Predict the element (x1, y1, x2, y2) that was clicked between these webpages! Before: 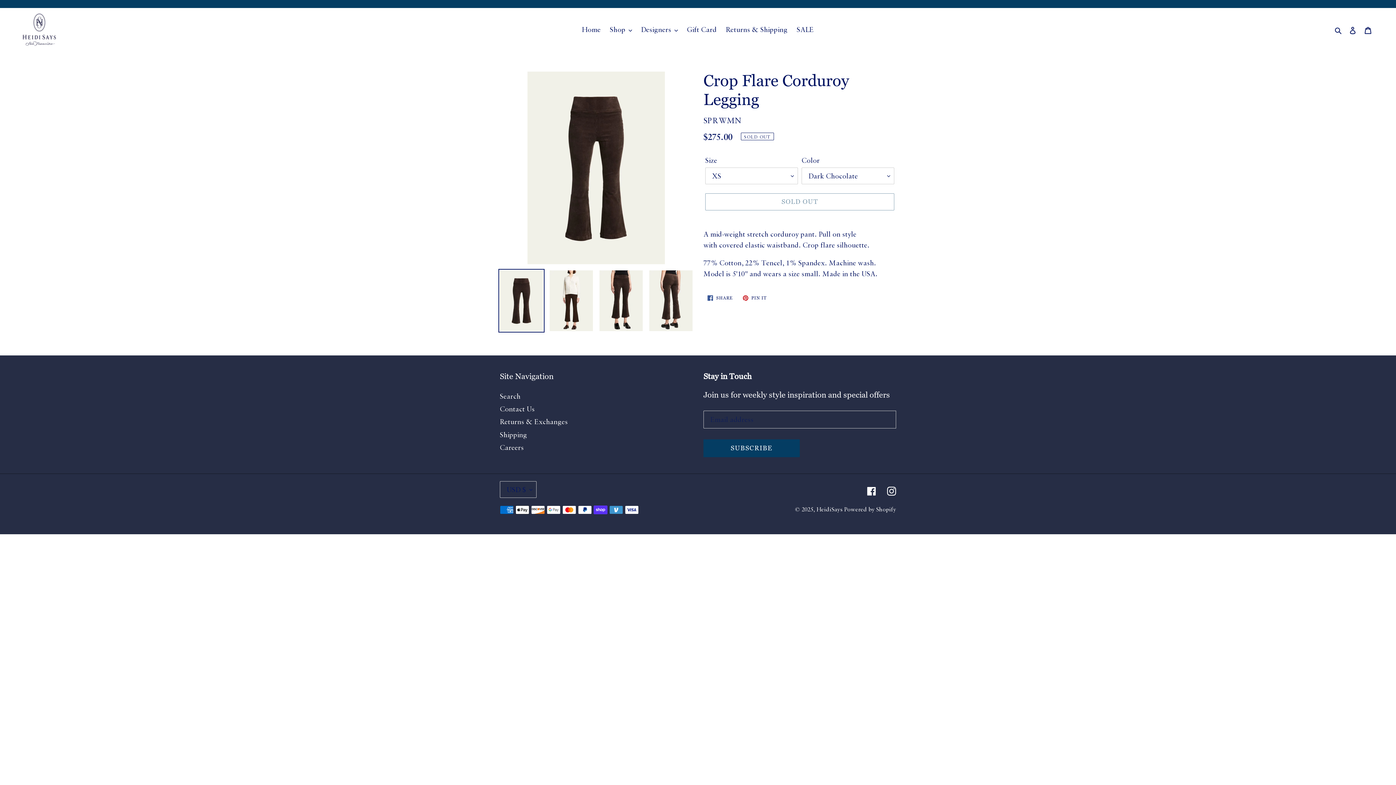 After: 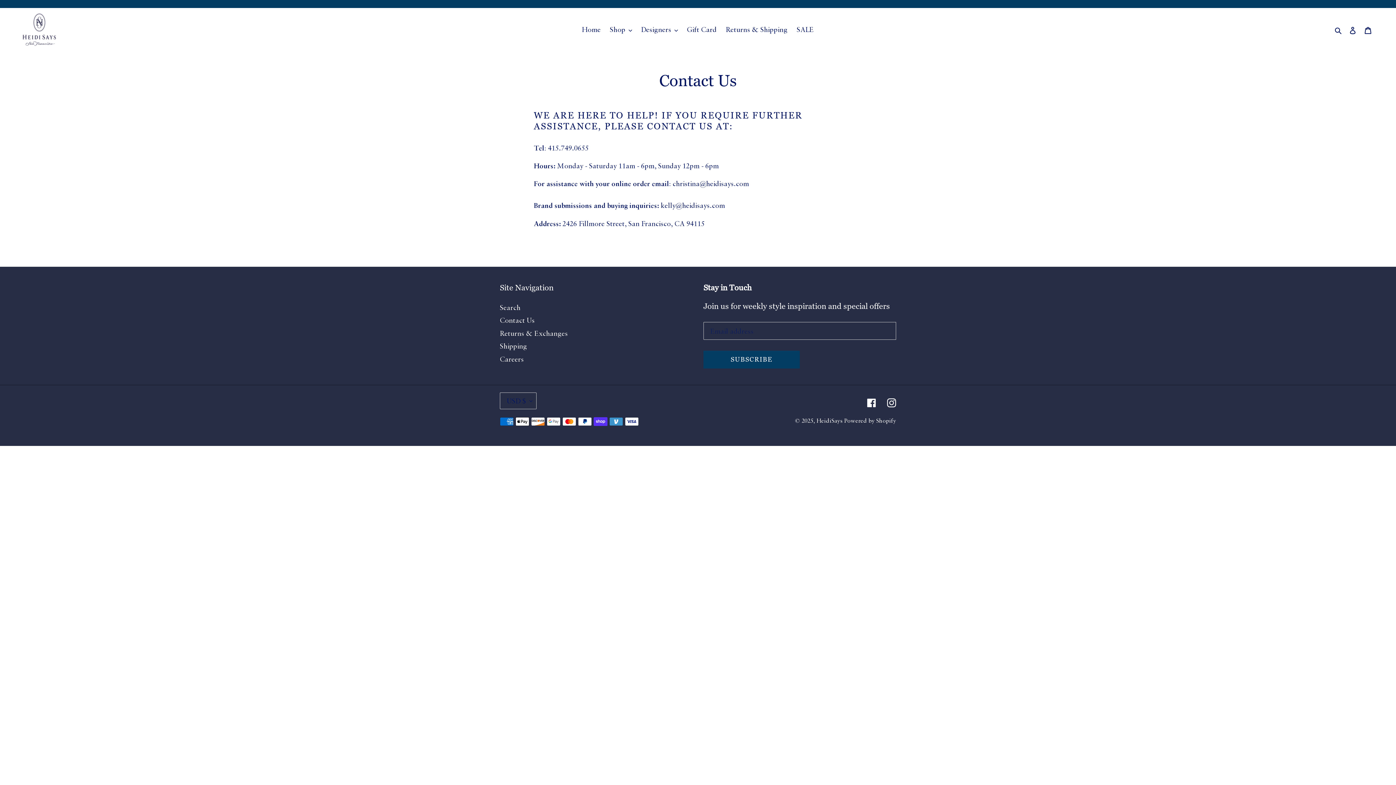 Action: bbox: (500, 404, 534, 413) label: Contact Us